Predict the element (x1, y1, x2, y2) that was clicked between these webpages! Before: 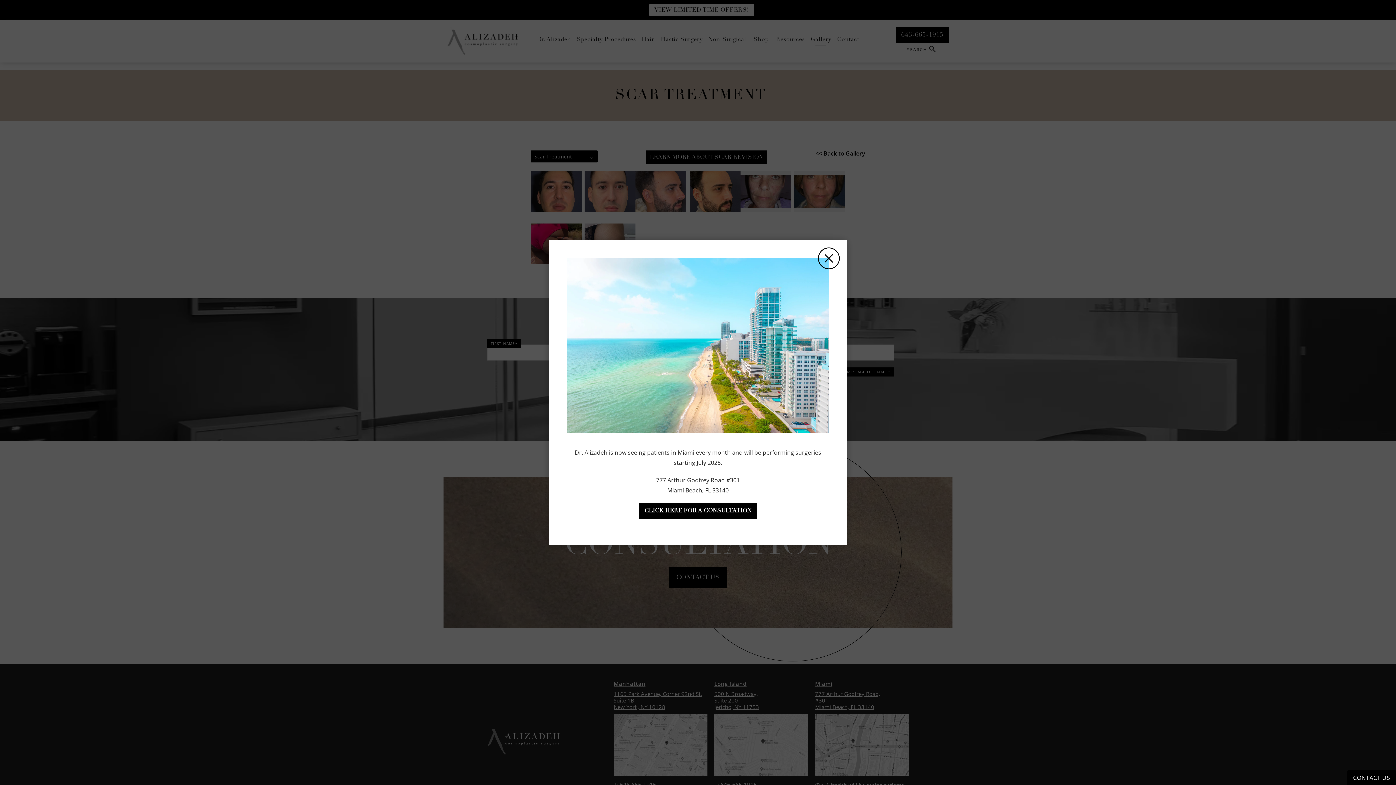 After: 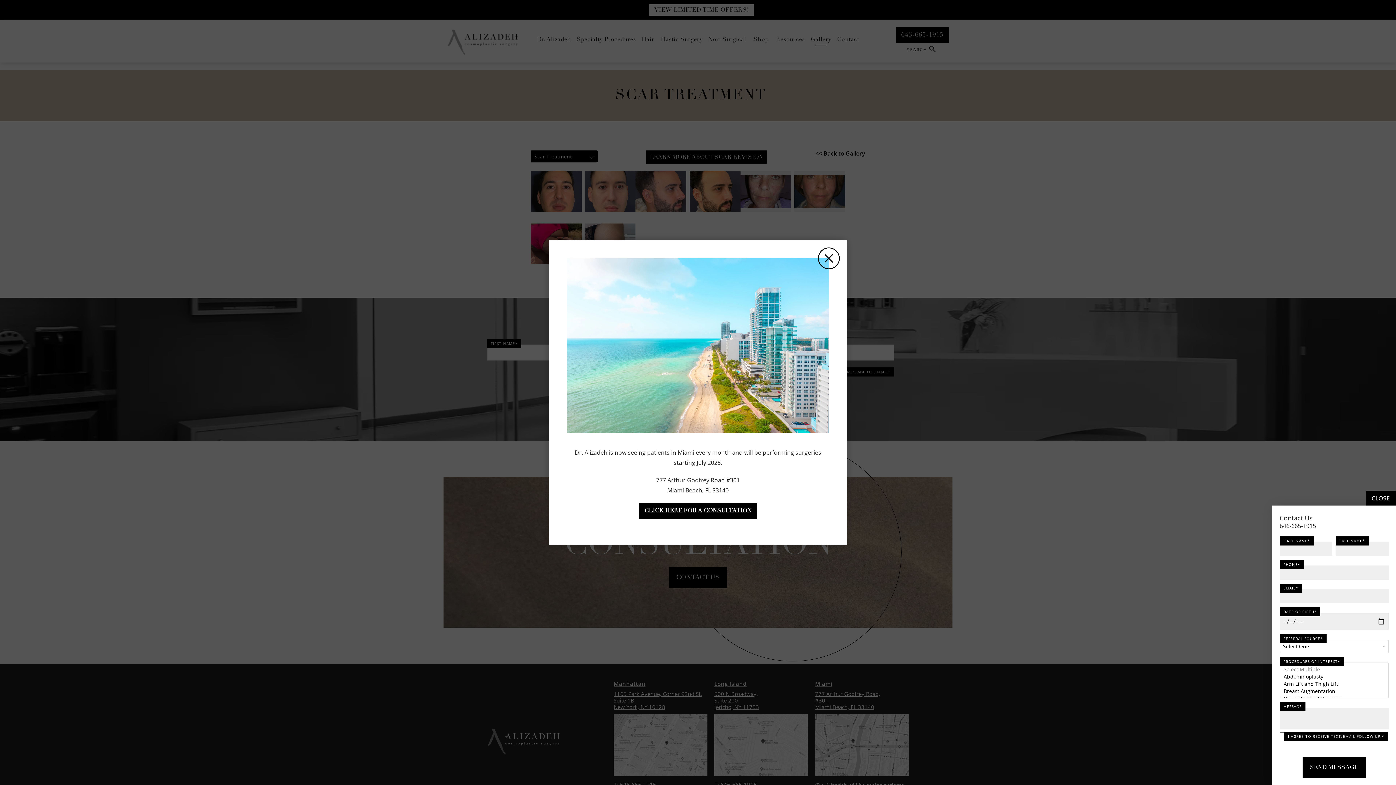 Action: label: CONTACT US bbox: (1347, 770, 1396, 785)